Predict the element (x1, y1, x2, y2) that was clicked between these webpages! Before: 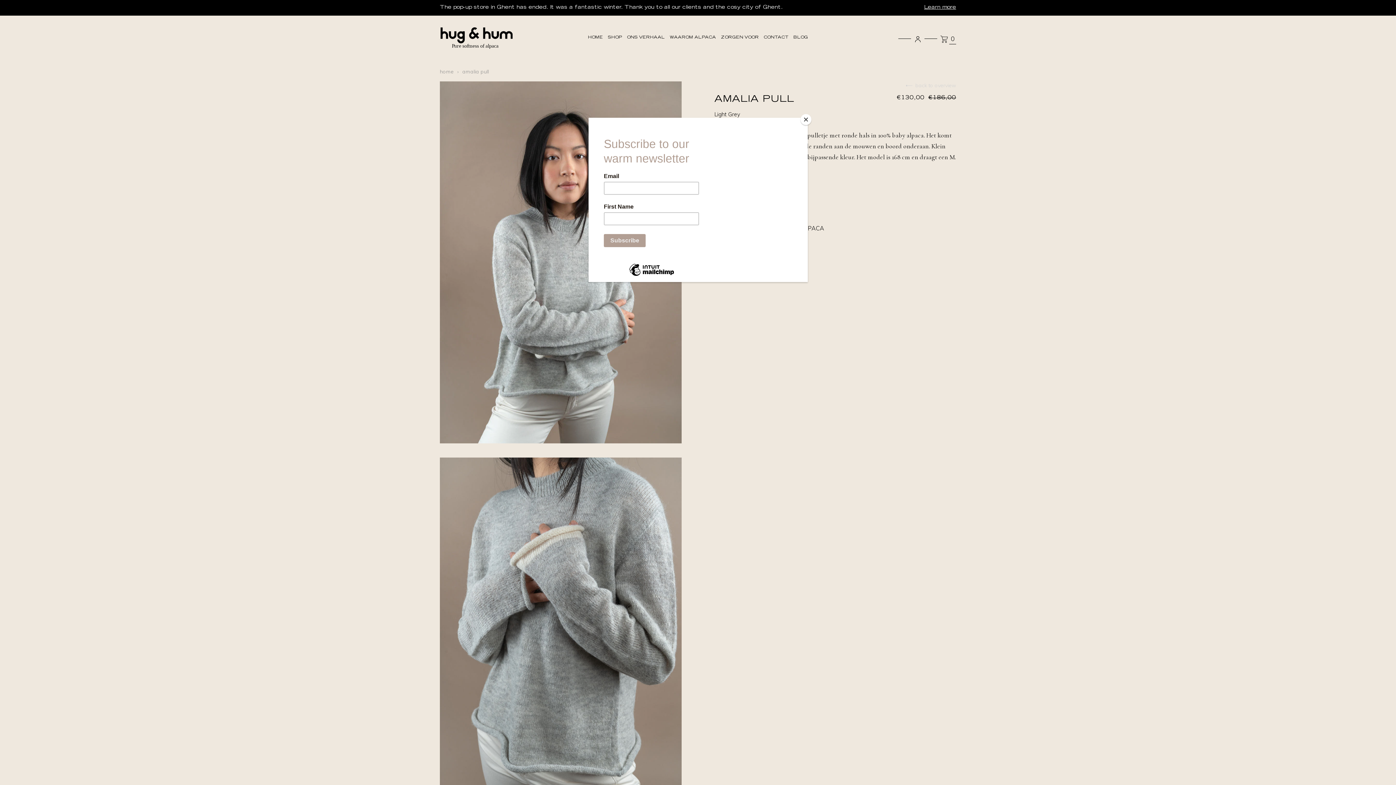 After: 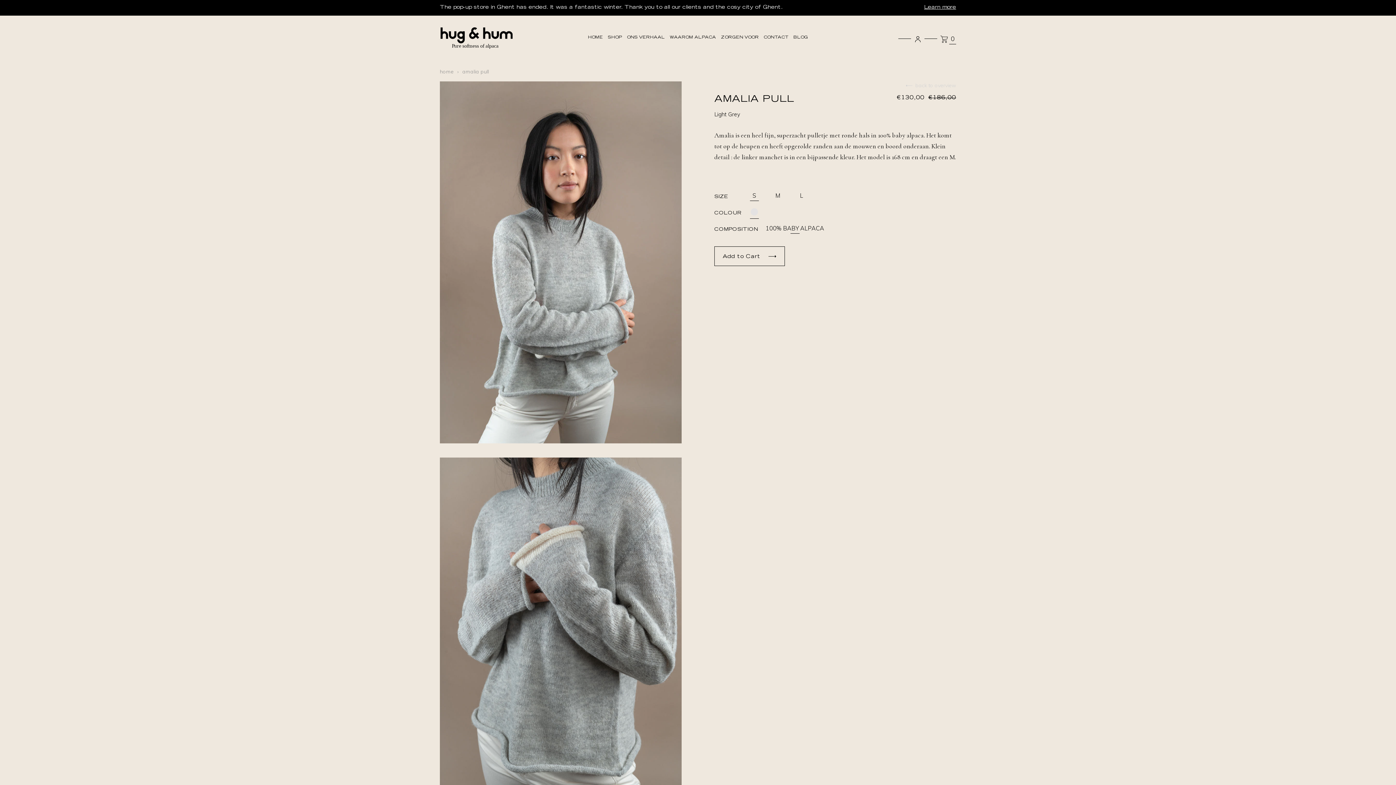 Action: bbox: (800, 114, 811, 125) label: Close